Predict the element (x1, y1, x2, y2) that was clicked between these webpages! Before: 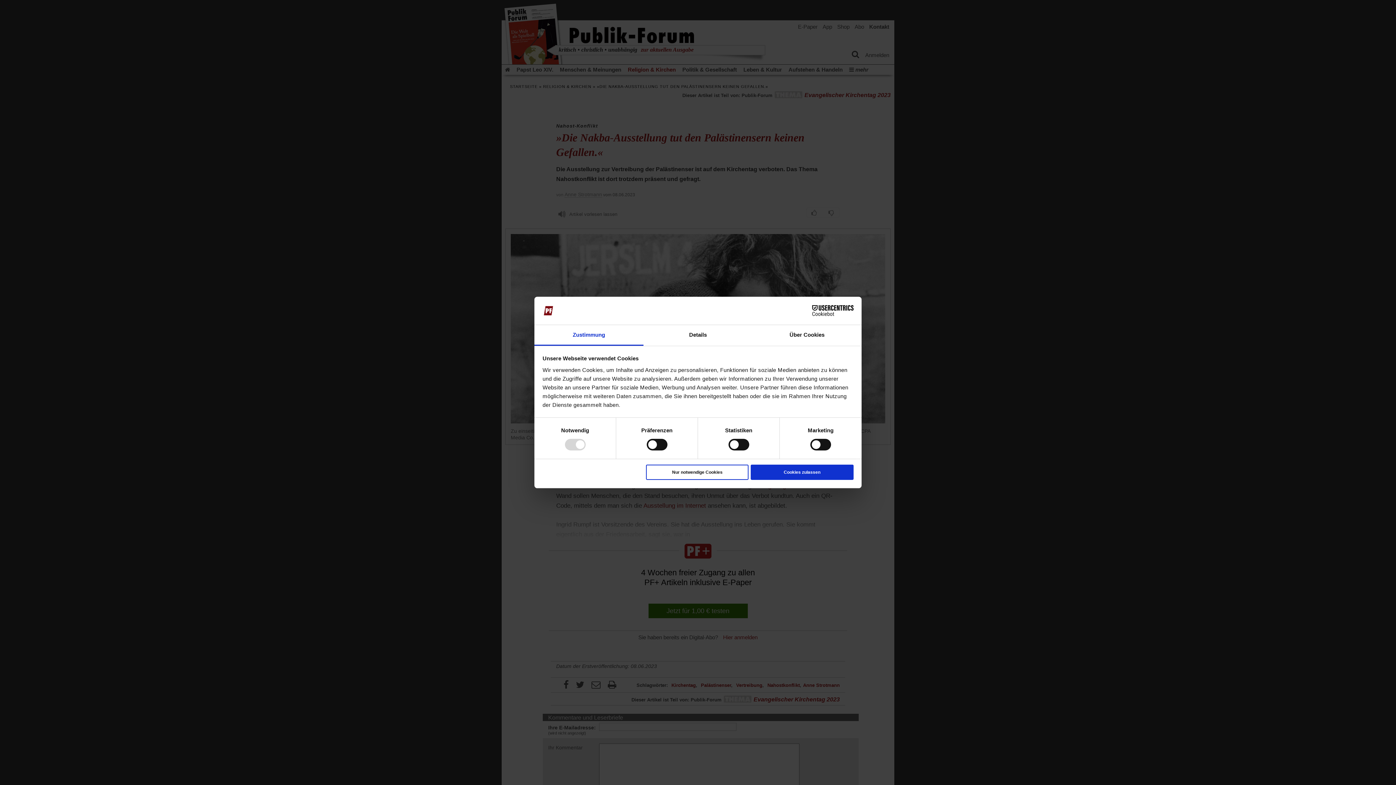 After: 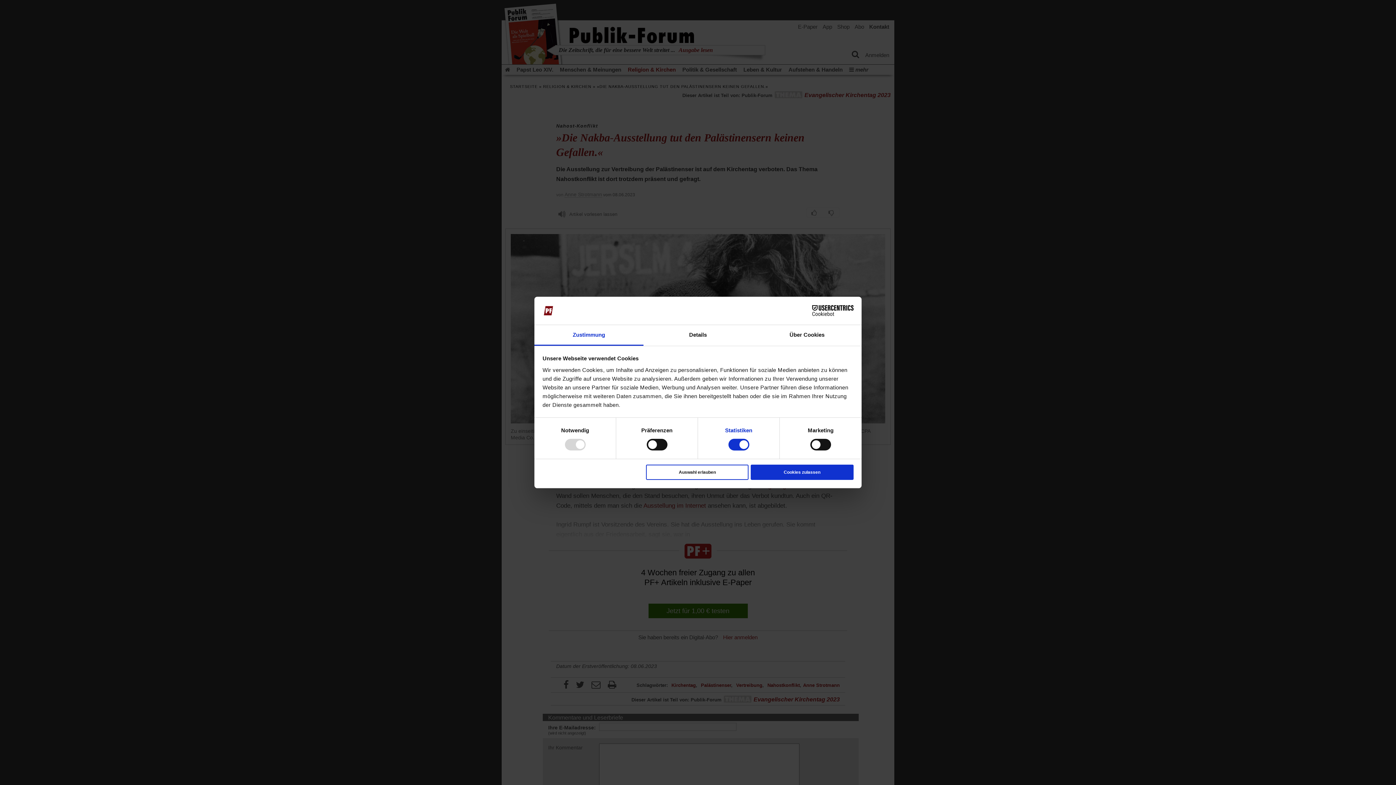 Action: label: Statistiken bbox: (725, 427, 752, 433)